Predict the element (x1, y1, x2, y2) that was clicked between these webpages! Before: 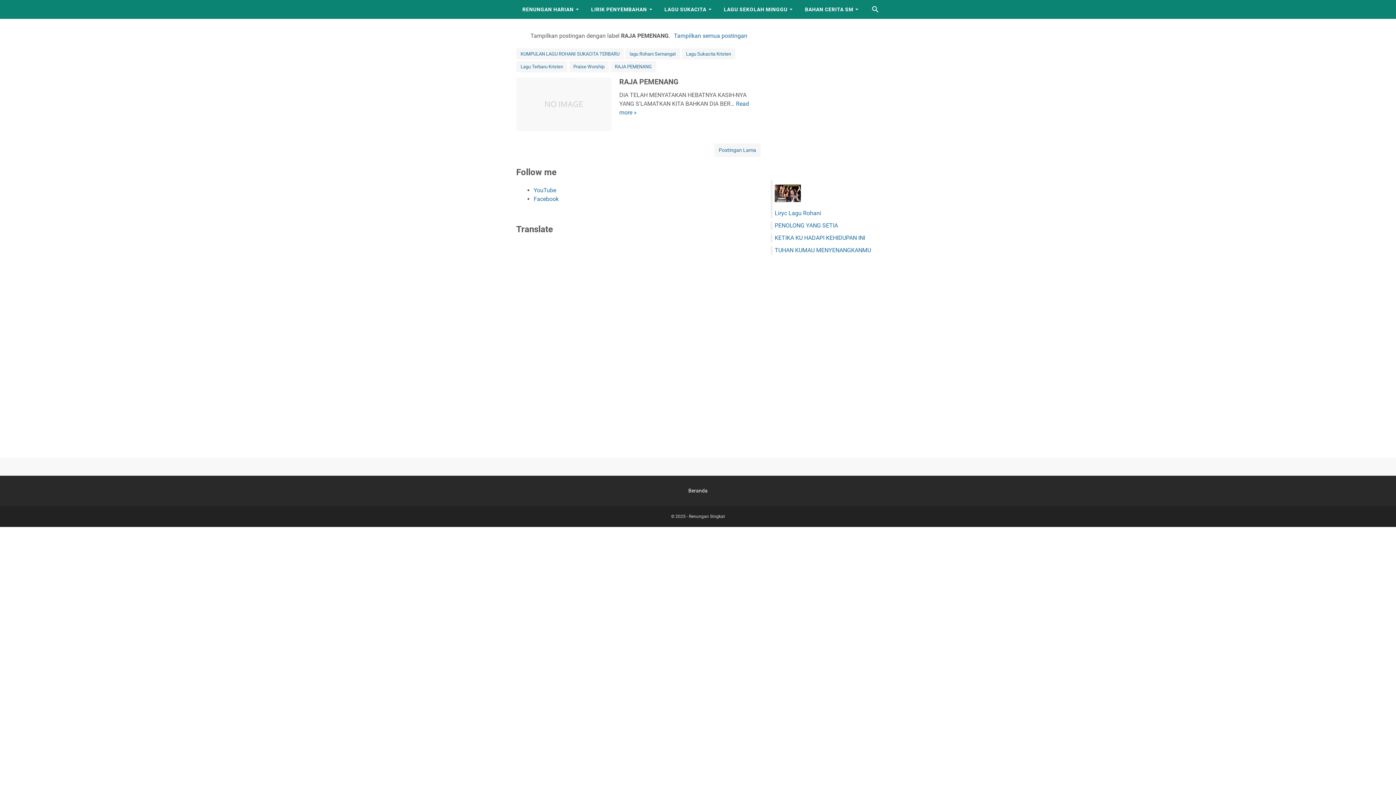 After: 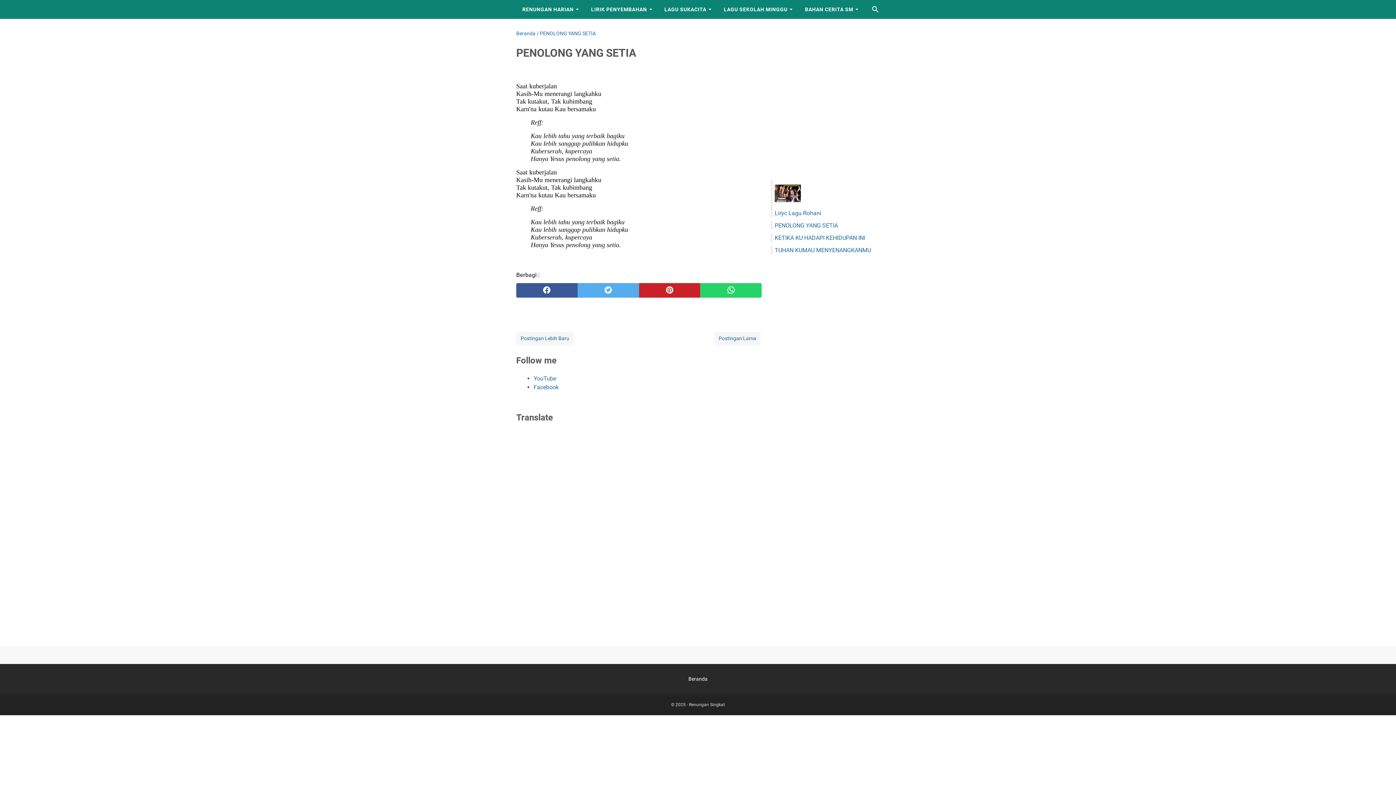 Action: bbox: (774, 222, 838, 229) label: PENOLONG YANG SETIA